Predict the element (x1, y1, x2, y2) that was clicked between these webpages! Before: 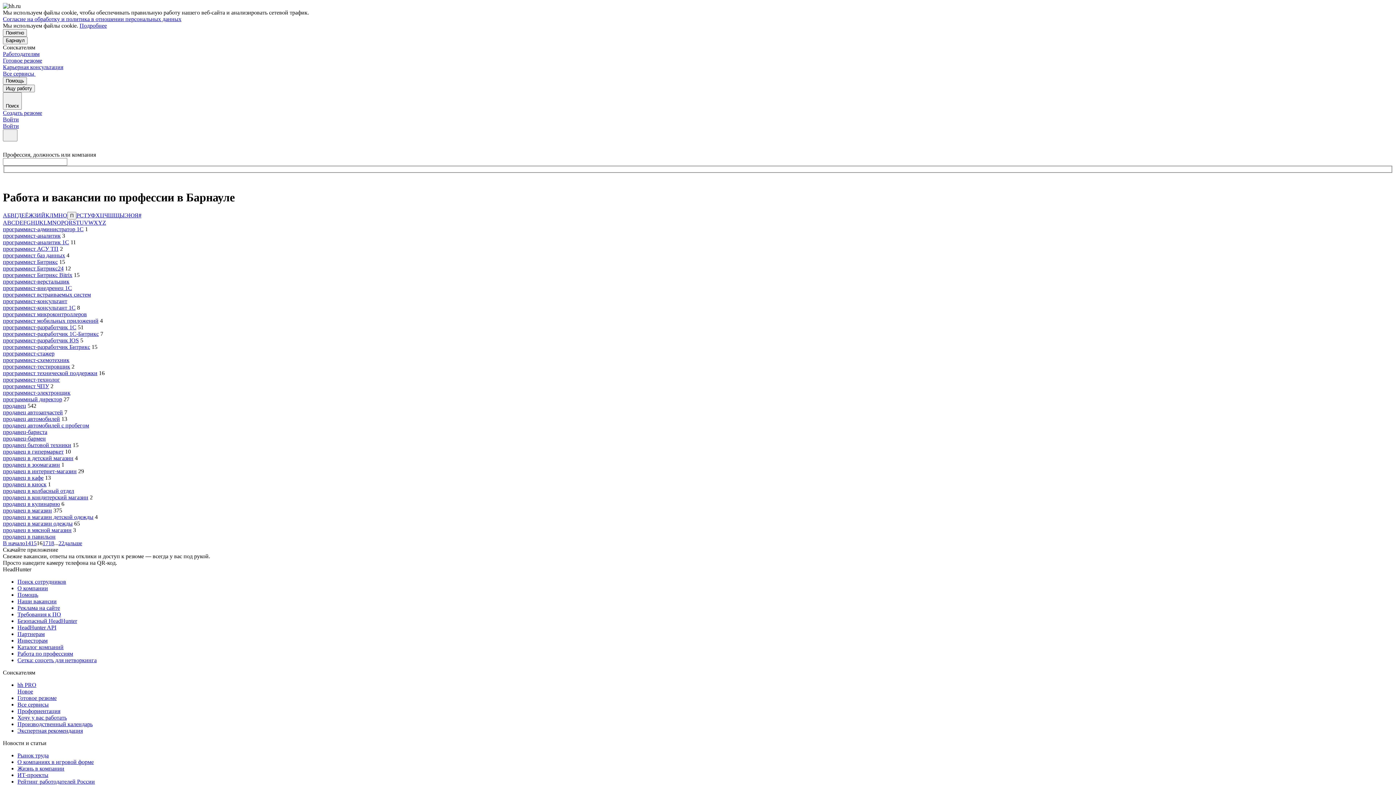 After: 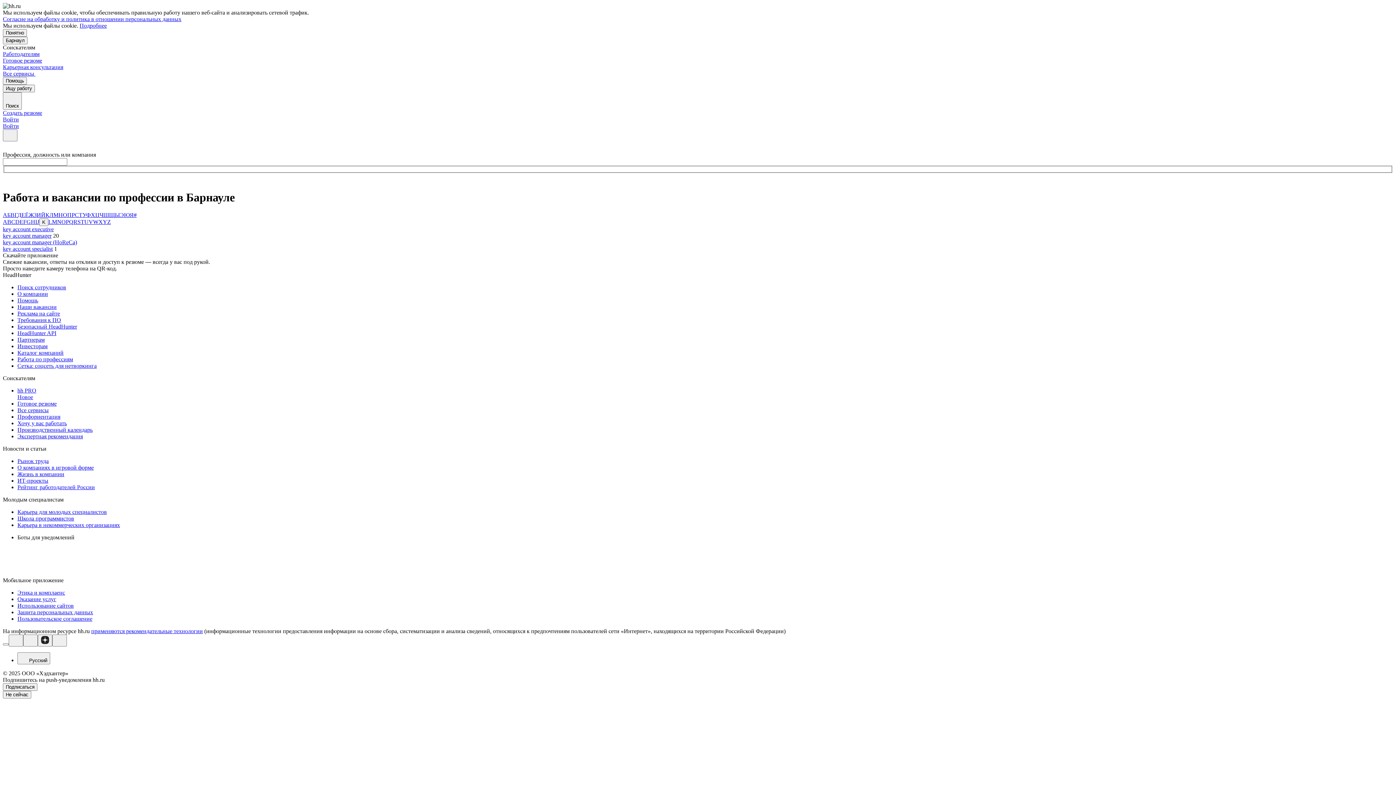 Action: label: K bbox: (39, 219, 43, 225)